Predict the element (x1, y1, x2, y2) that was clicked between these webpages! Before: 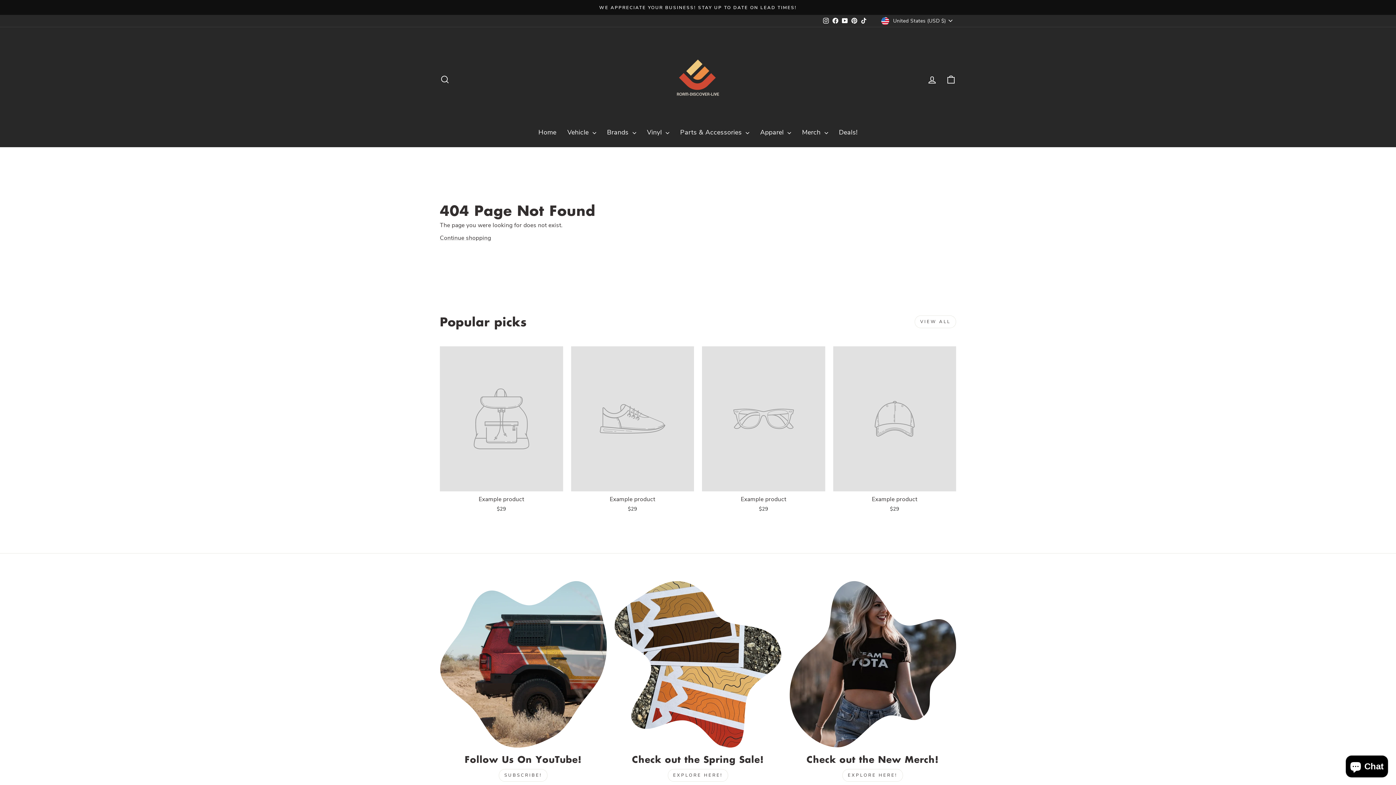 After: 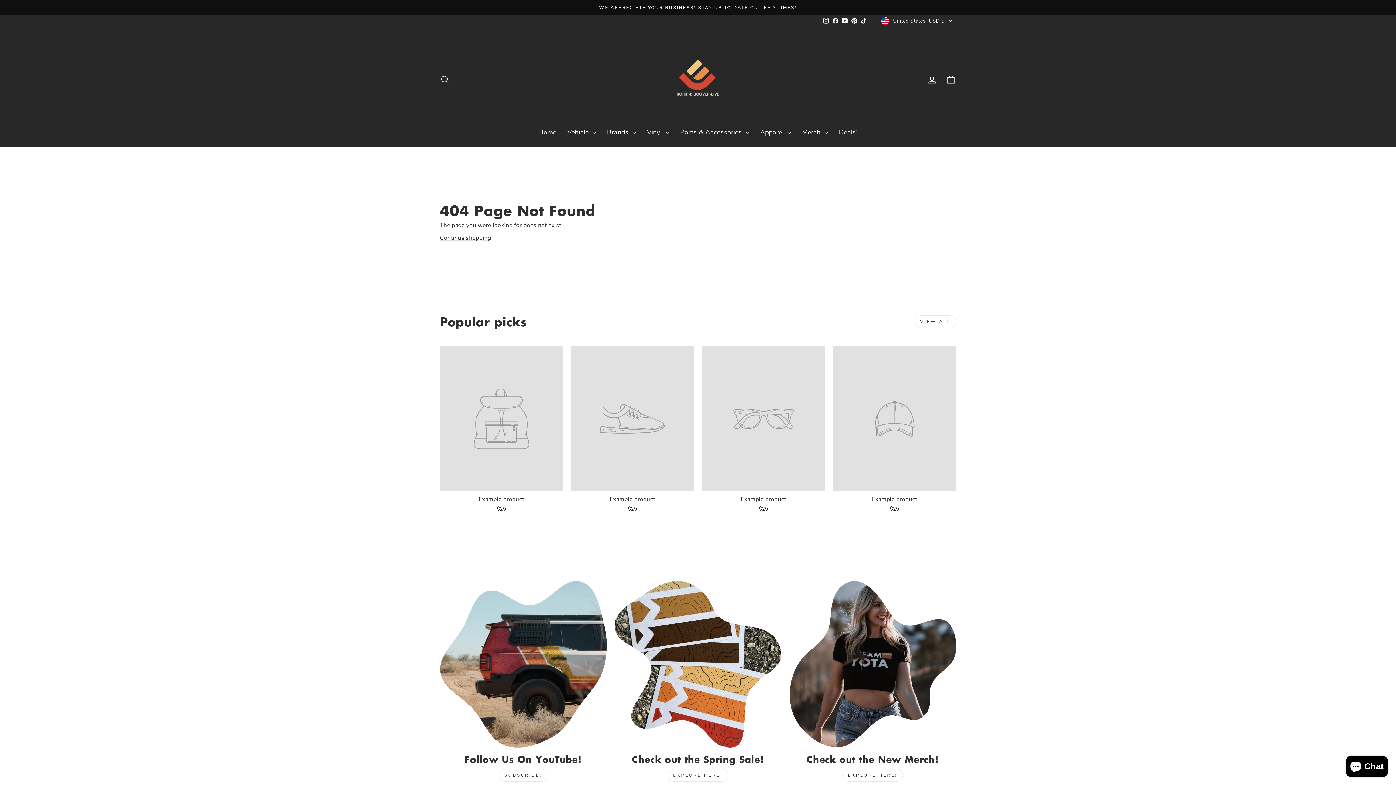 Action: bbox: (849, 15, 859, 26) label: Pinterest